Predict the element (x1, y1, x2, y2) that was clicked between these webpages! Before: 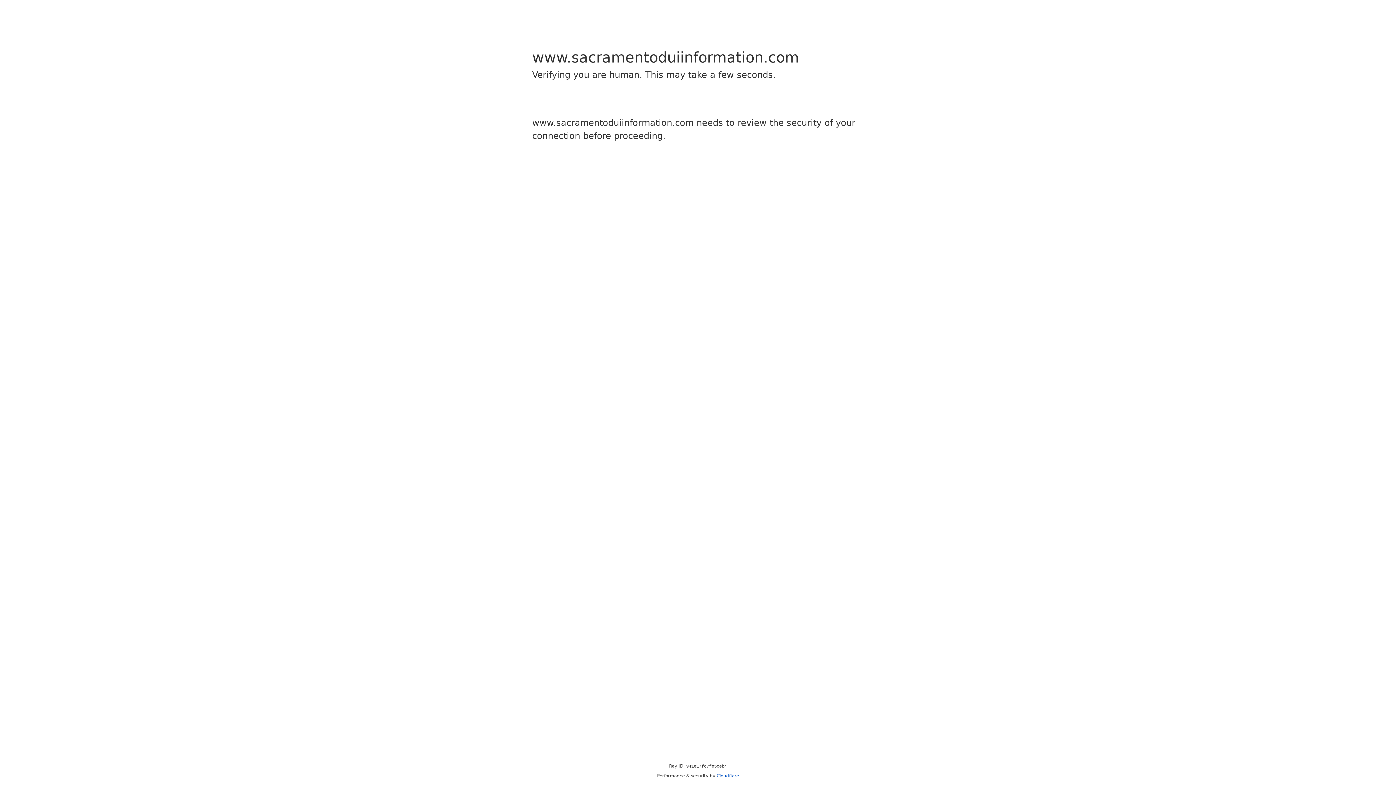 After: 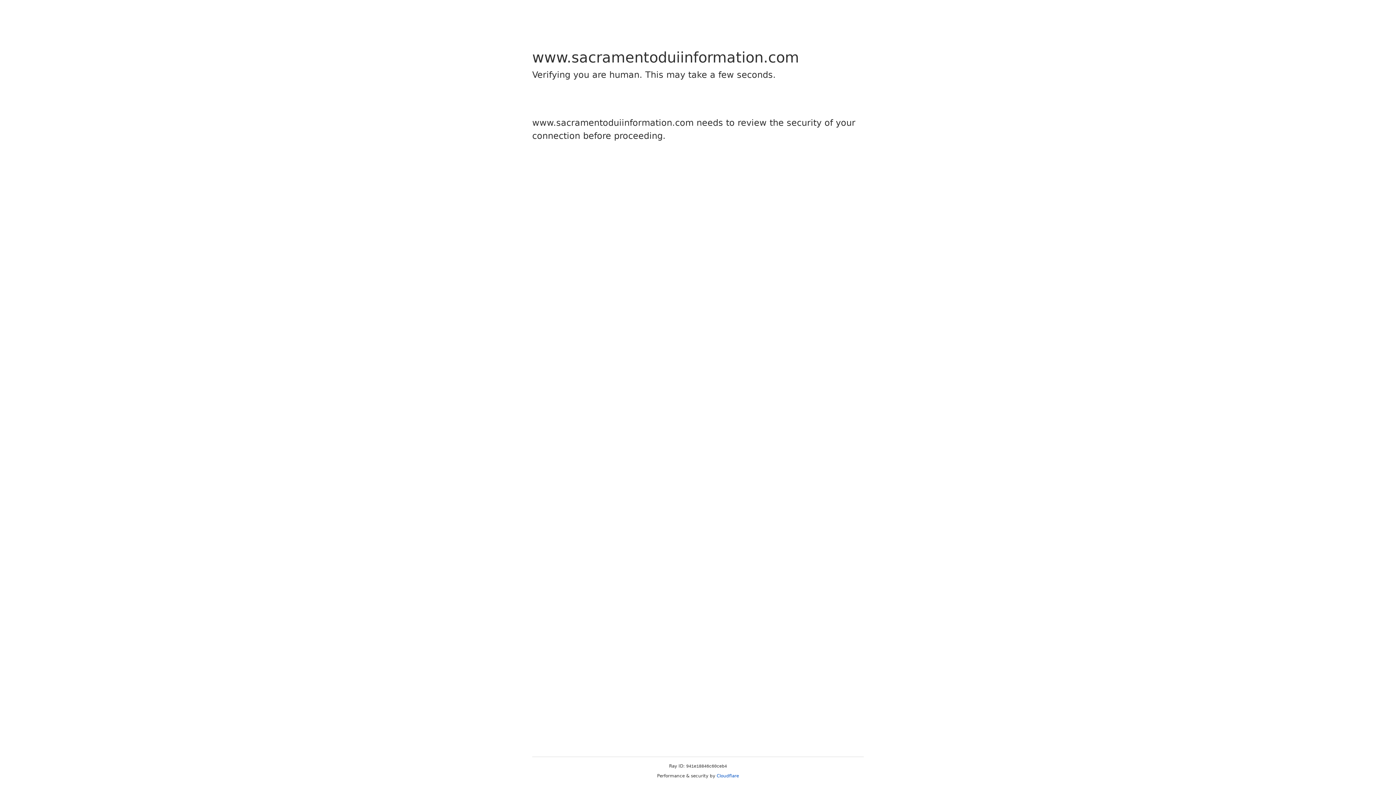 Action: bbox: (716, 773, 739, 778) label: Cloudflare